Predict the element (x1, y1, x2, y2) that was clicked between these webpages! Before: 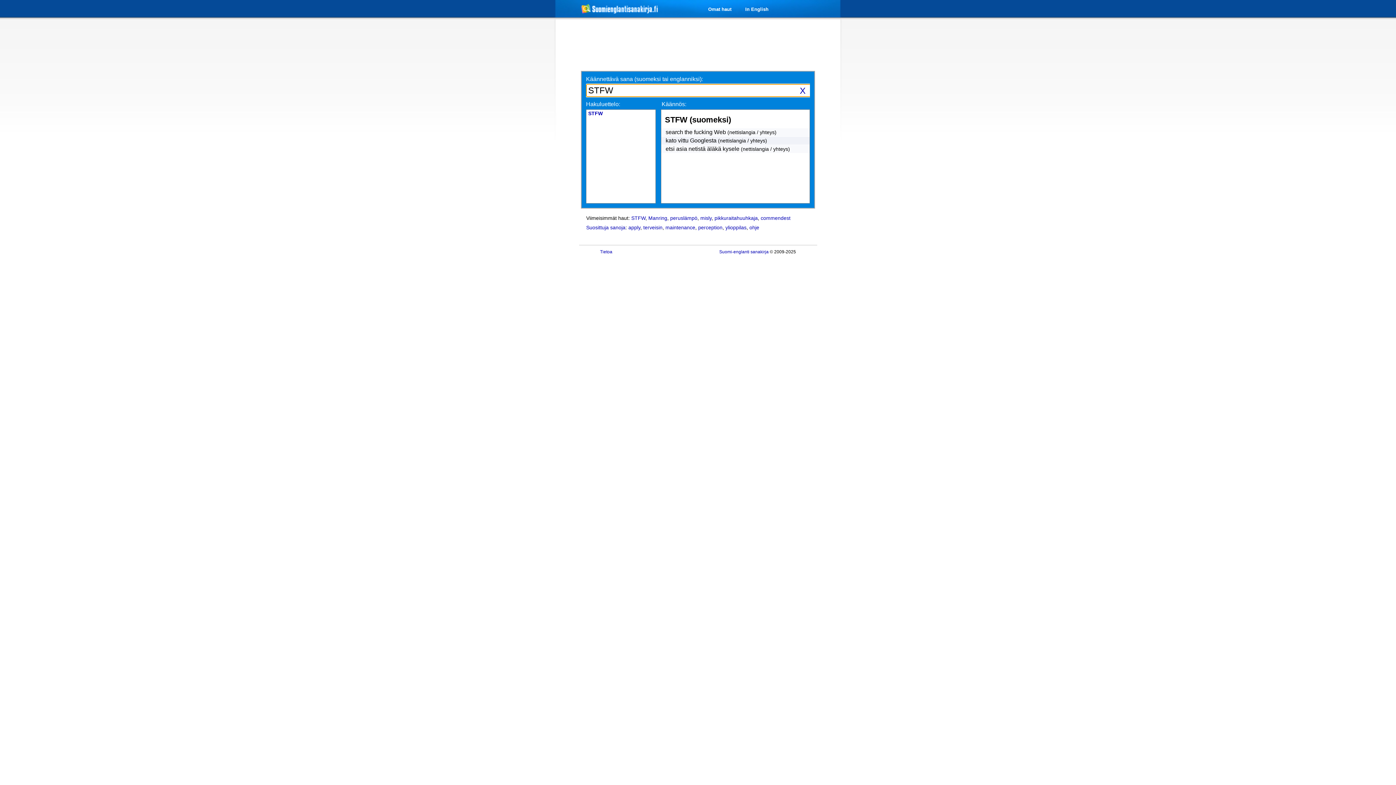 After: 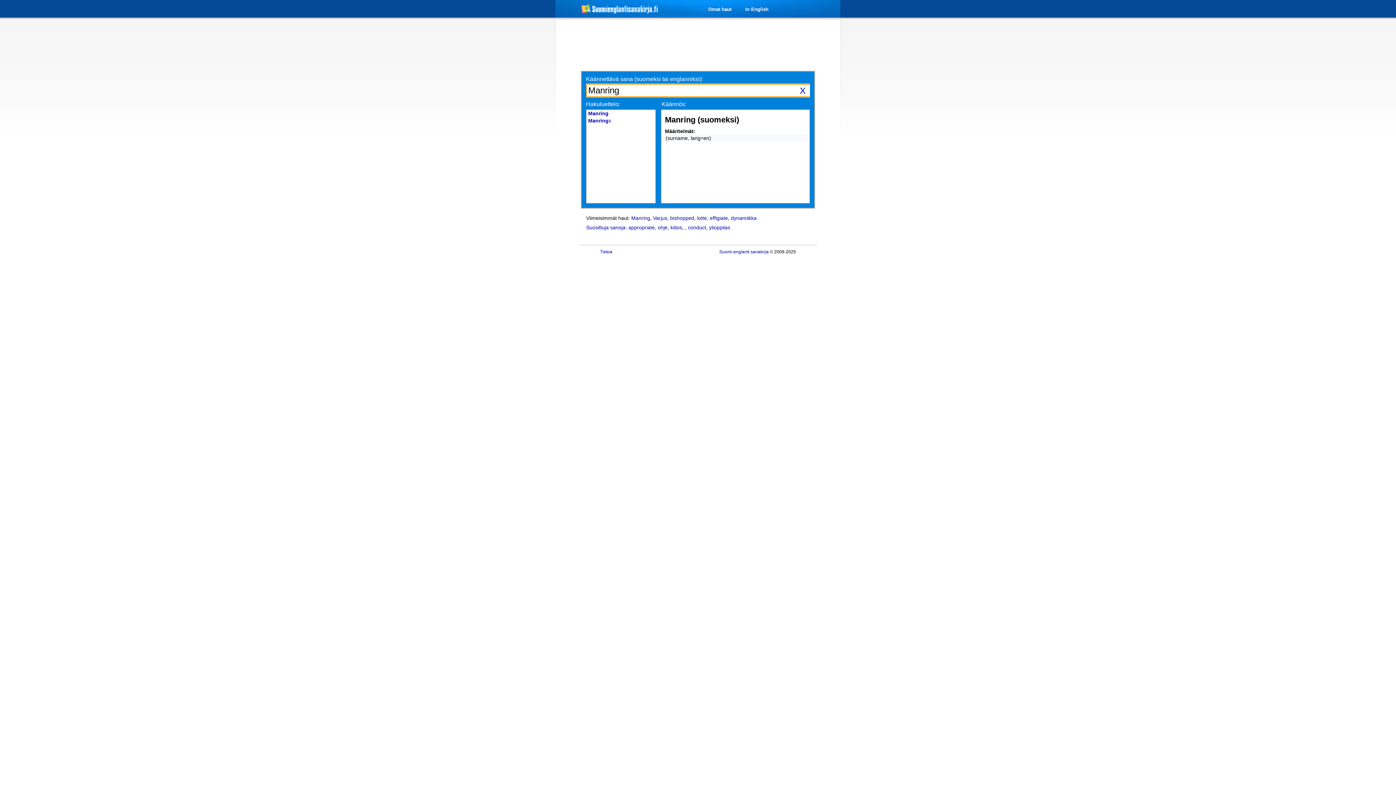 Action: label: Manring bbox: (648, 215, 667, 221)